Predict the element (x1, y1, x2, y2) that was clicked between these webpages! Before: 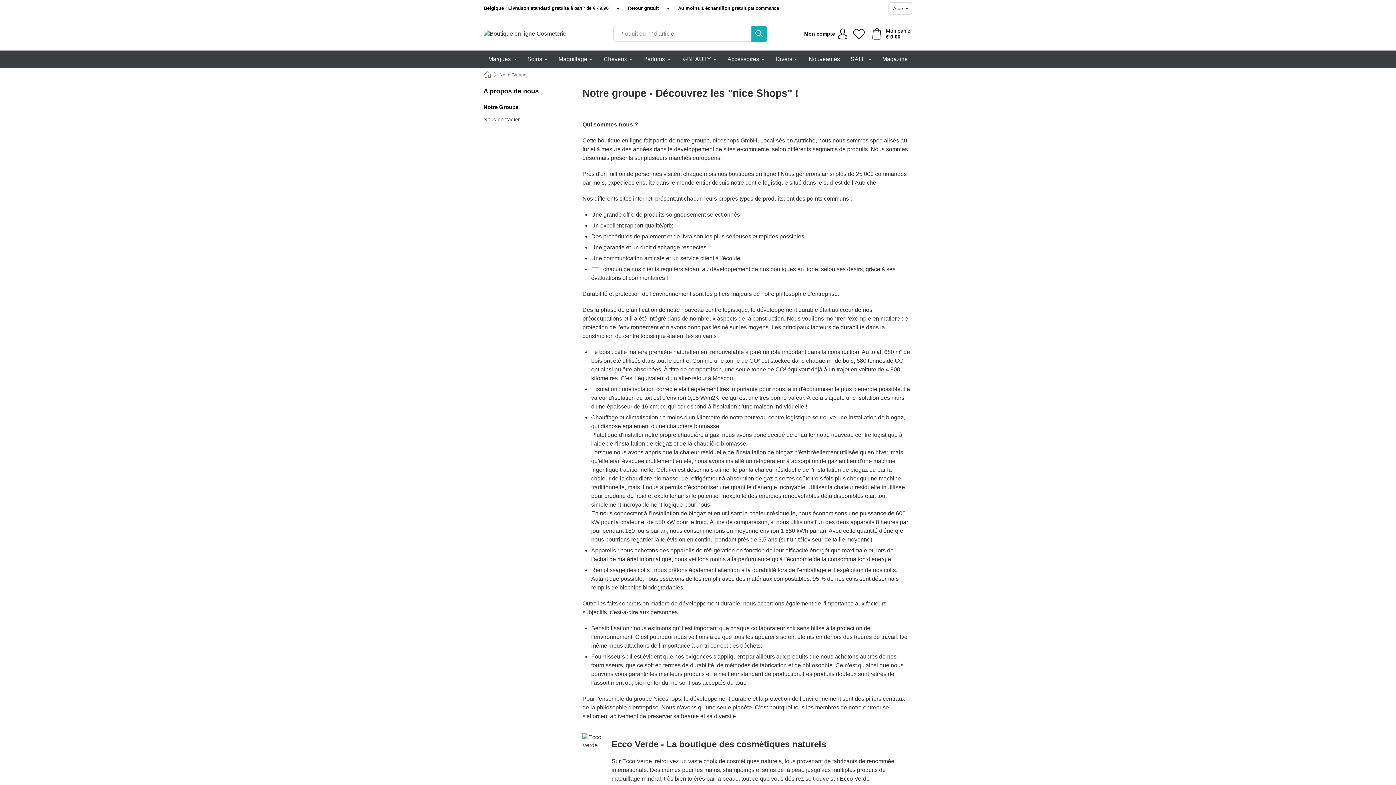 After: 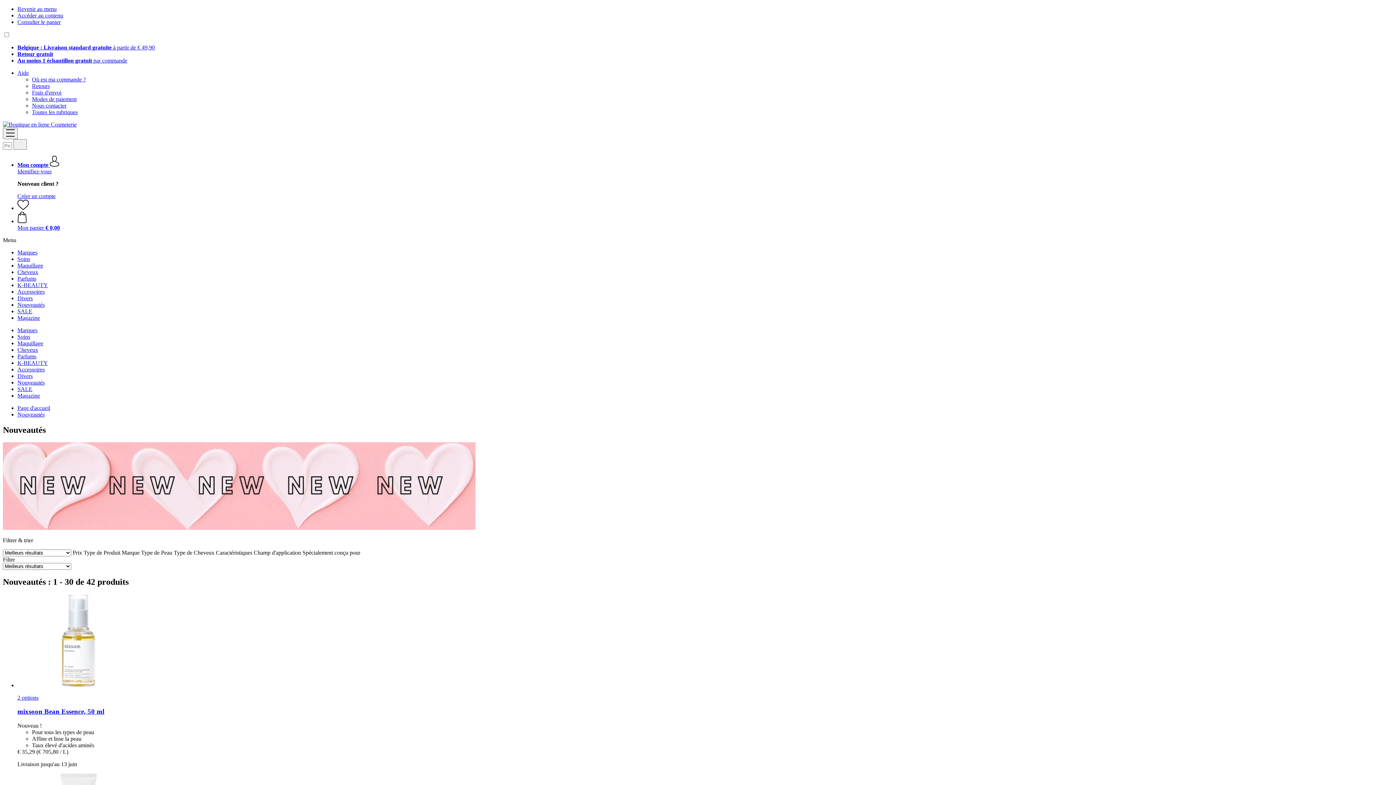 Action: bbox: (808, 50, 840, 68) label: Nouveautés